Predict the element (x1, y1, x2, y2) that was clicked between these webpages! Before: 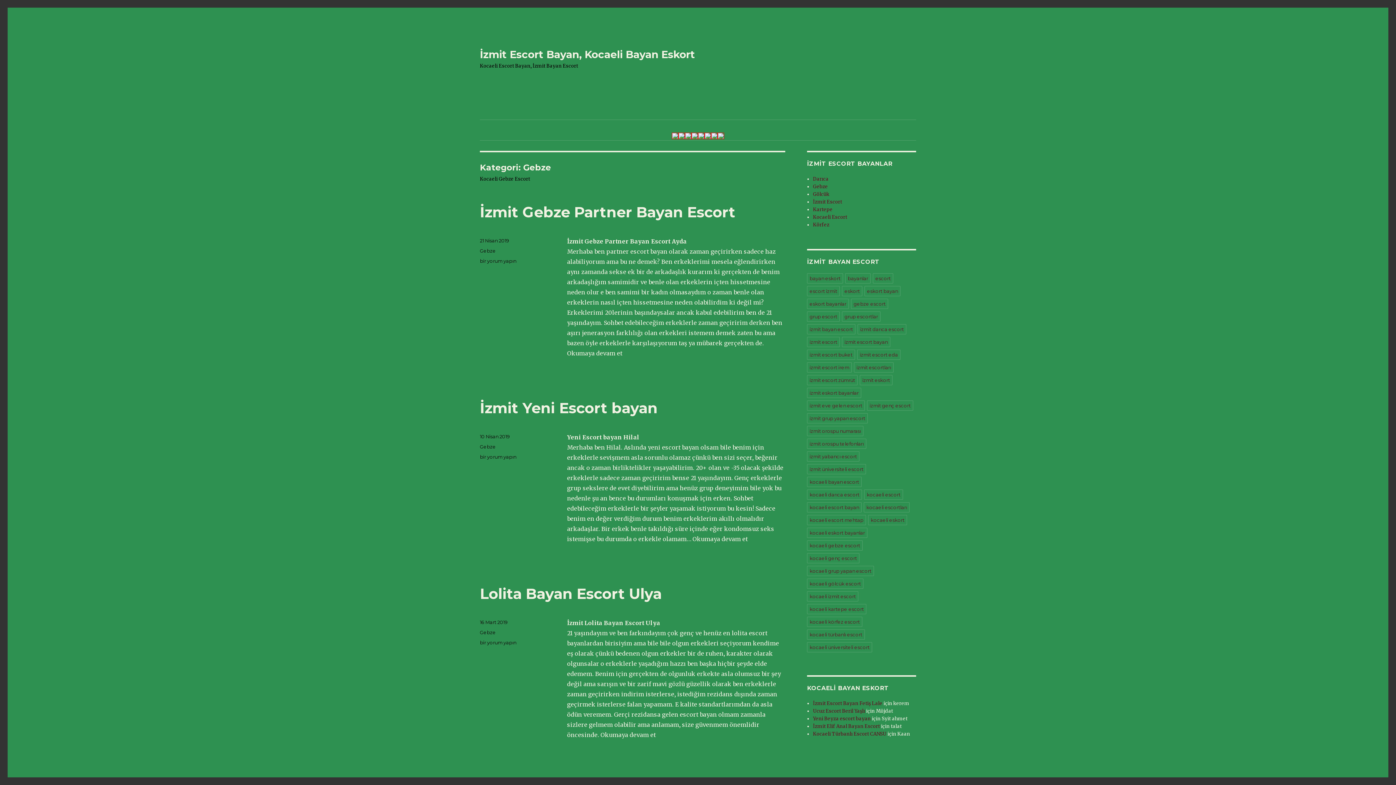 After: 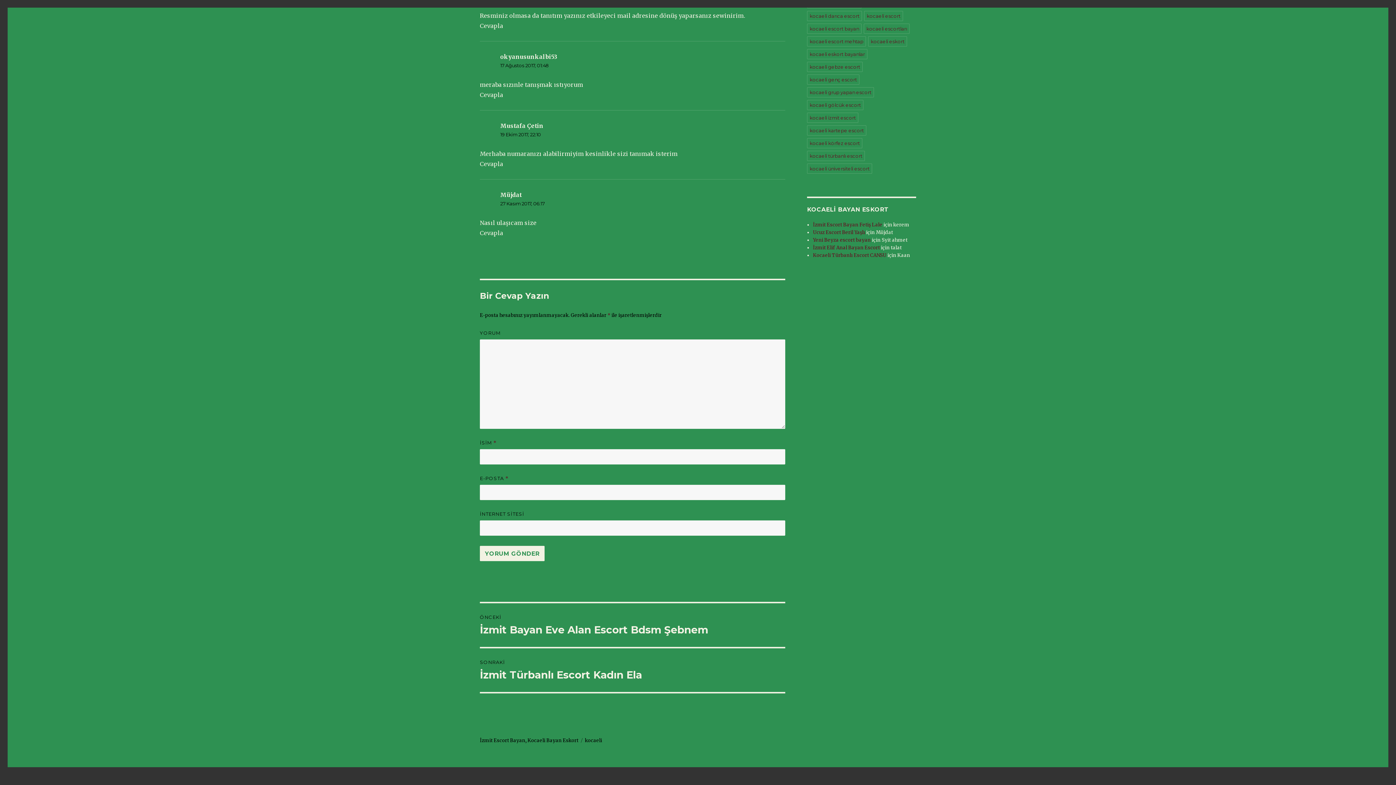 Action: bbox: (813, 708, 865, 714) label: Ucuz Escort Beril Yaşlı